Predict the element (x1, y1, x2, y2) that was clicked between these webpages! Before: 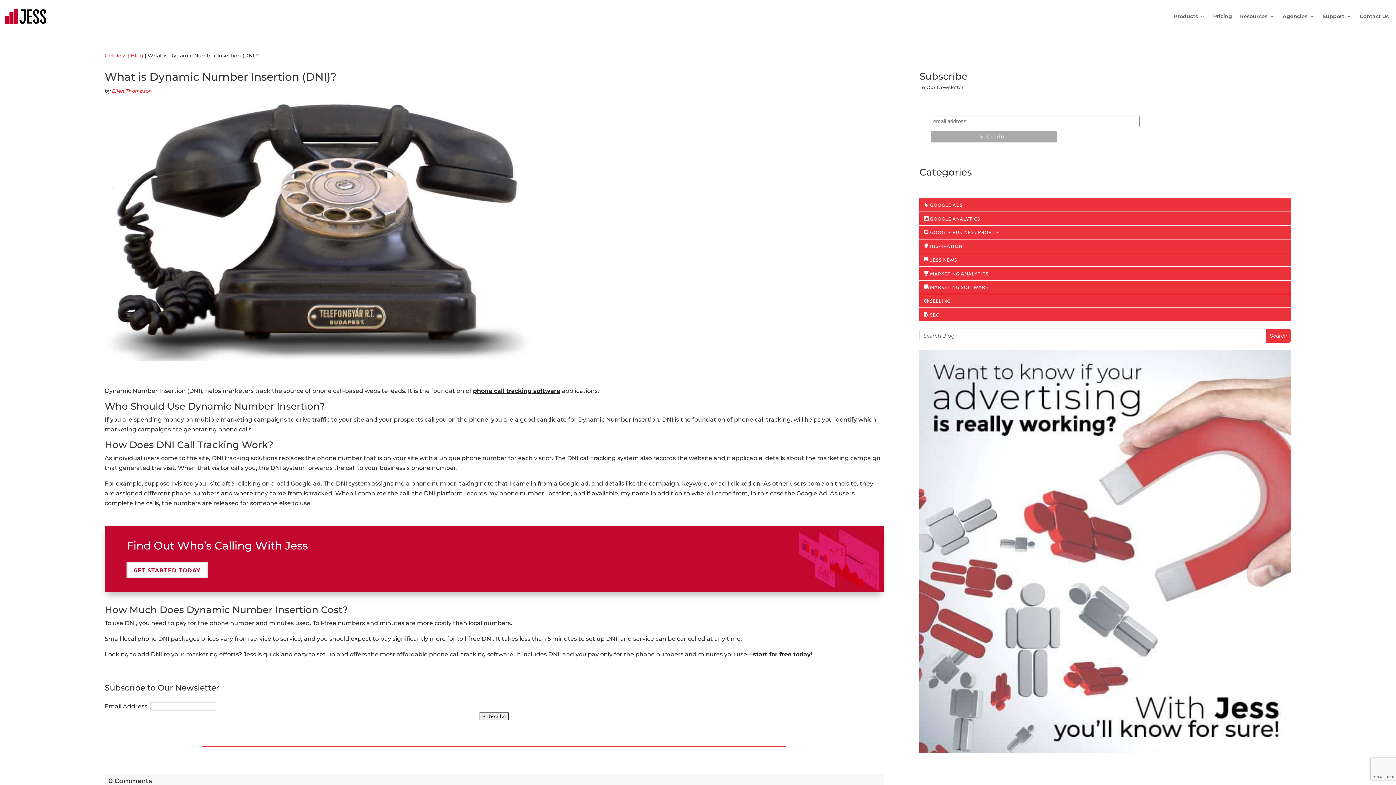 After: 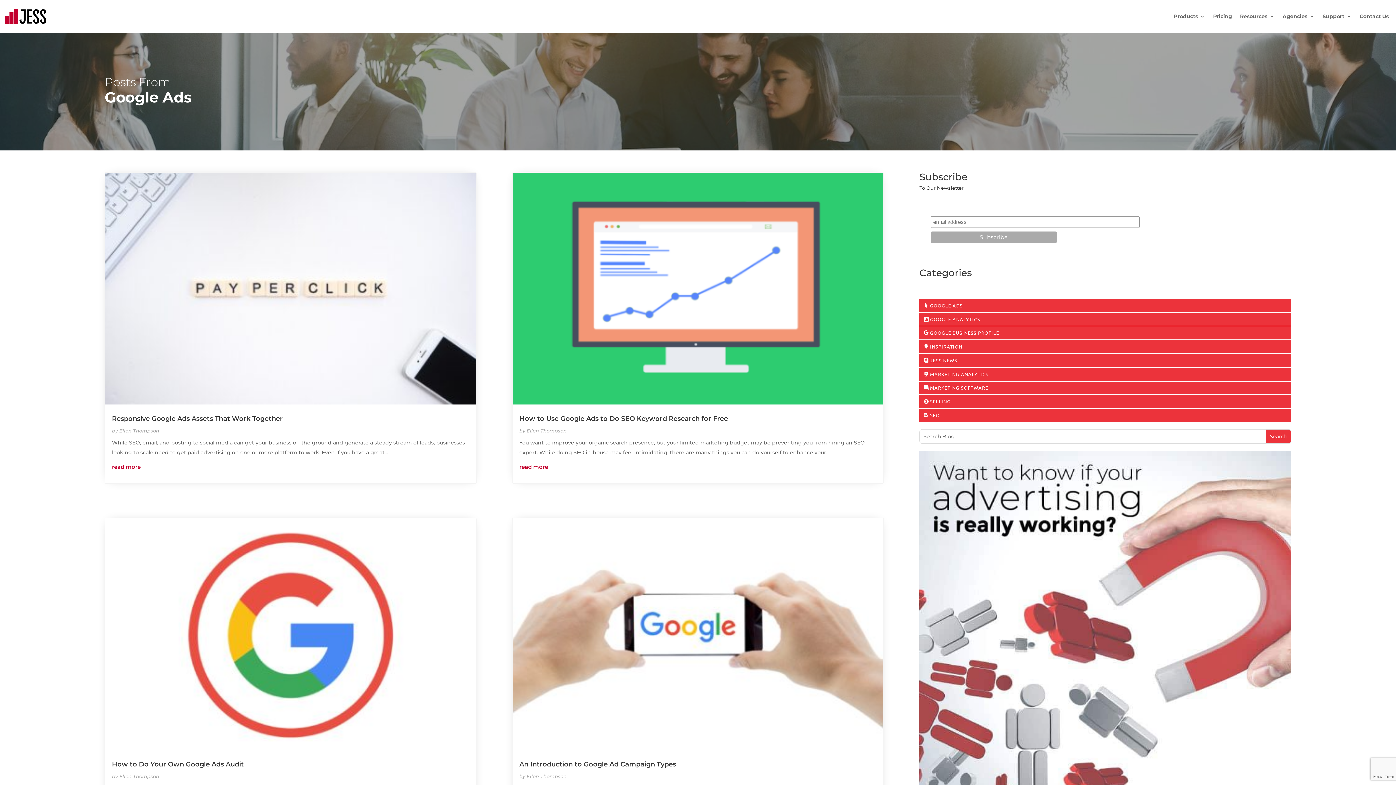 Action: bbox: (919, 198, 1291, 211) label: GOOGLE ADS